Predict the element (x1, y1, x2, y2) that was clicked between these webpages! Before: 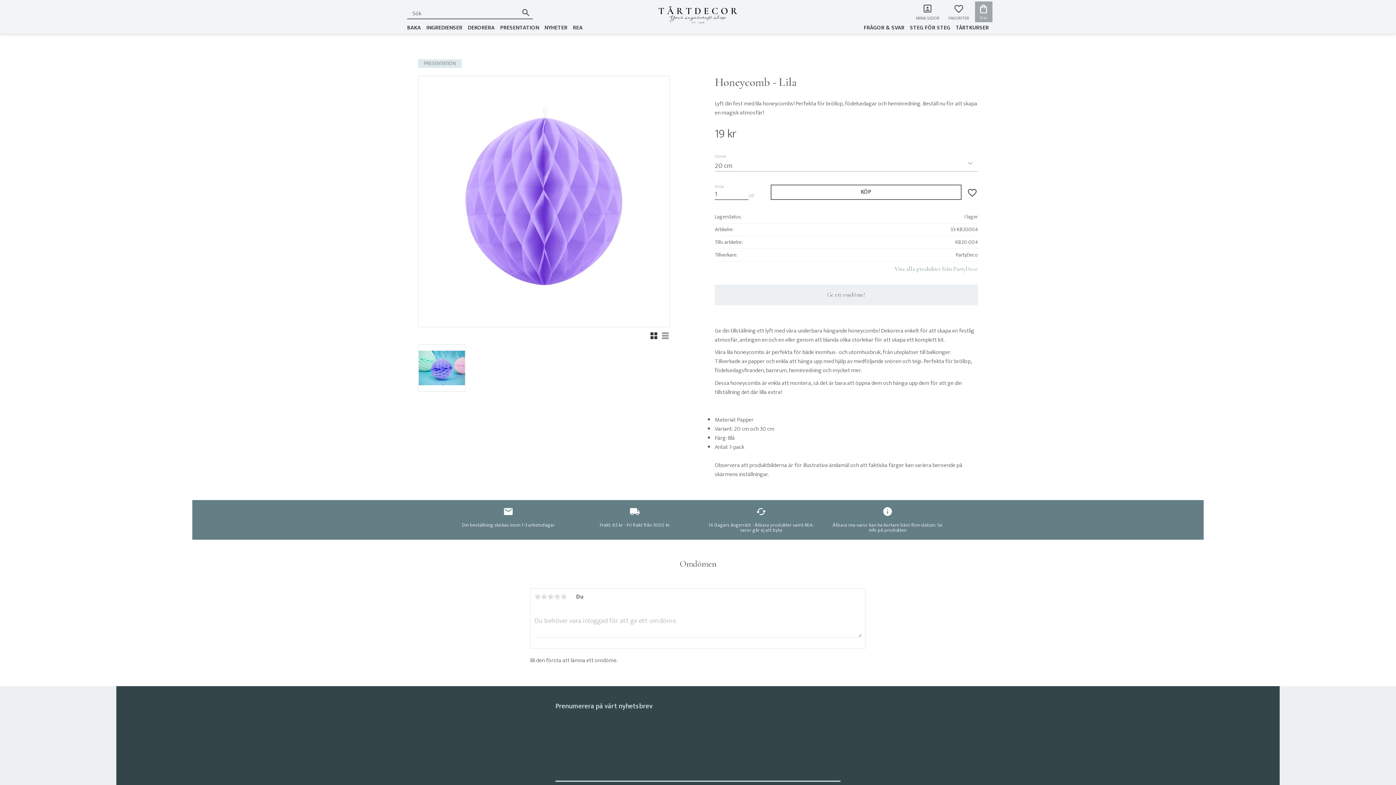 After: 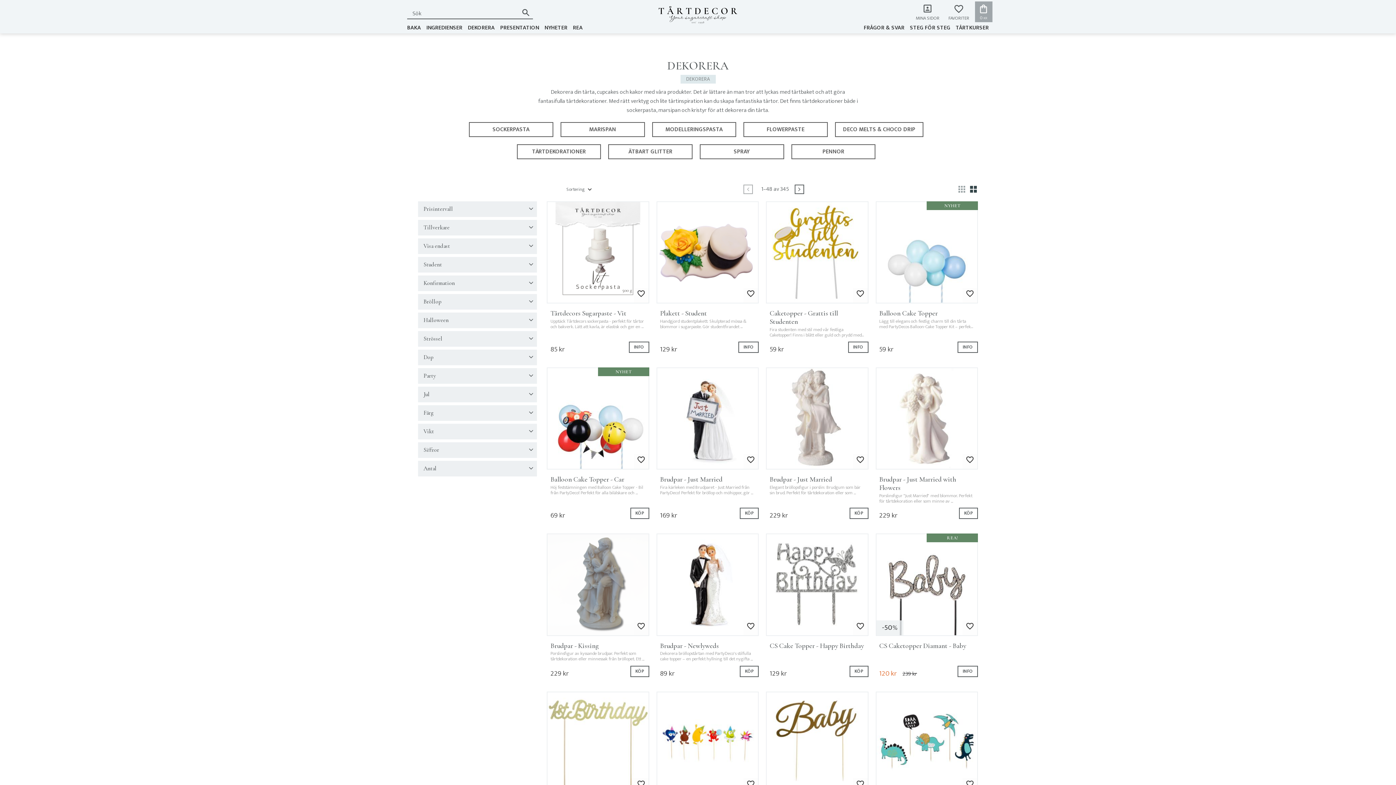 Action: bbox: (468, 23, 500, 33) label: DEKORERA